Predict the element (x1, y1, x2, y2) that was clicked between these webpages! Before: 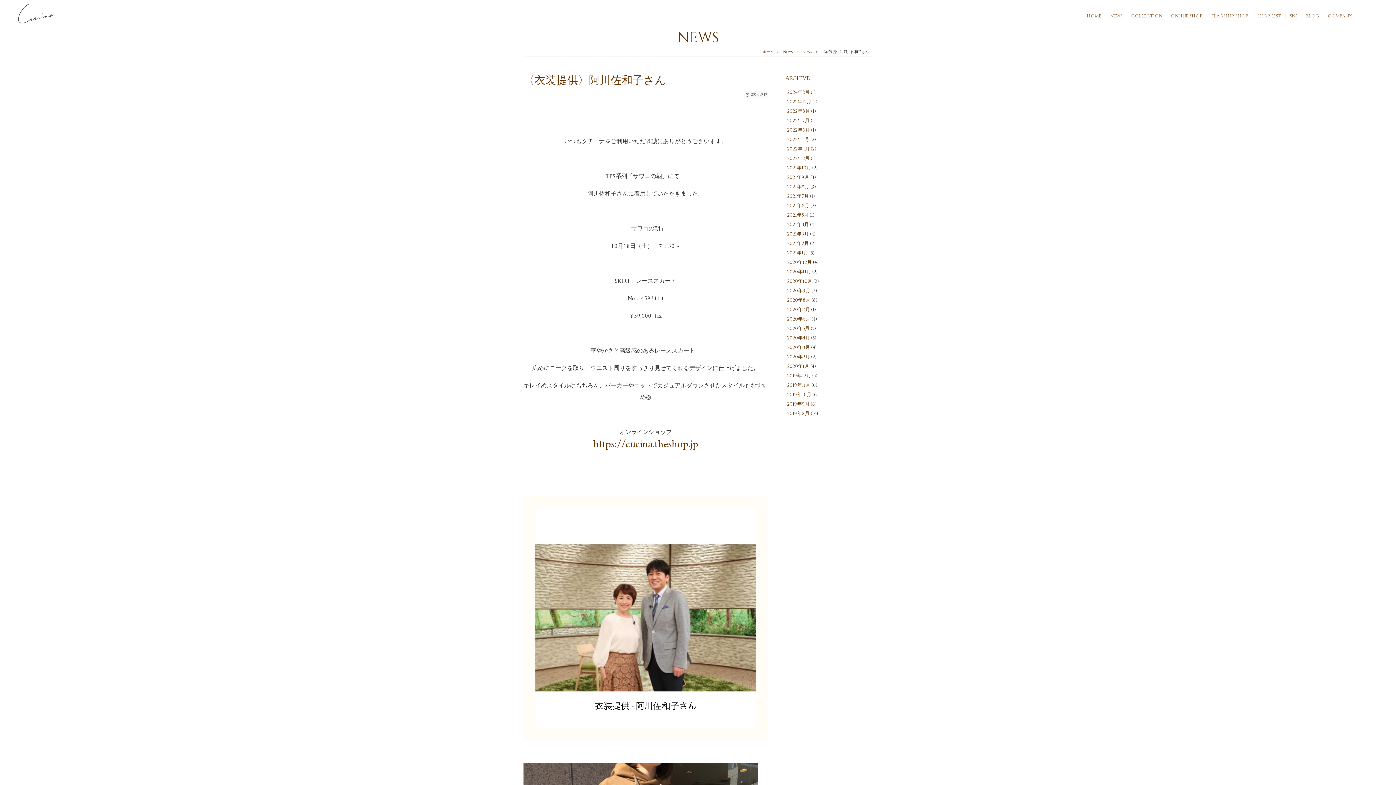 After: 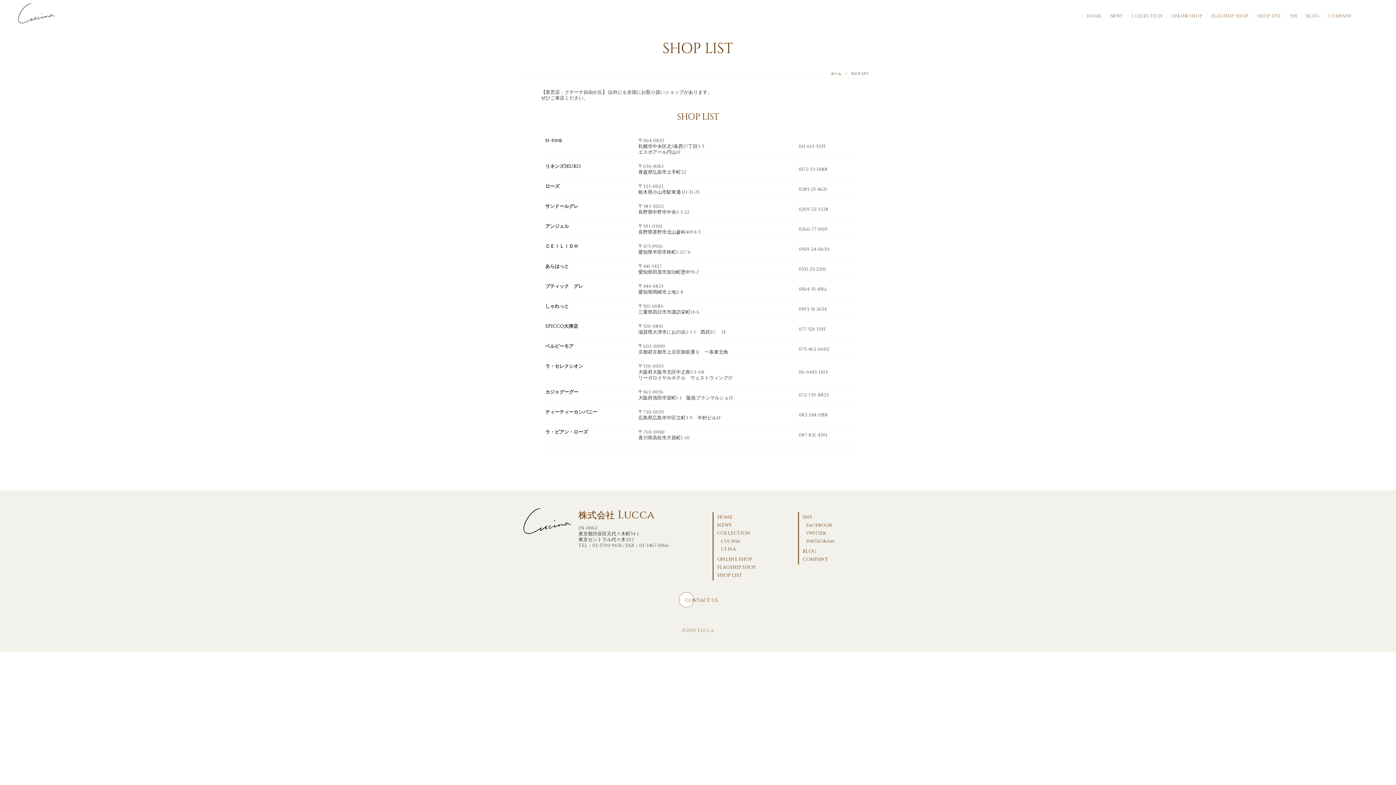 Action: bbox: (787, 353, 810, 360) label: 2020年2月